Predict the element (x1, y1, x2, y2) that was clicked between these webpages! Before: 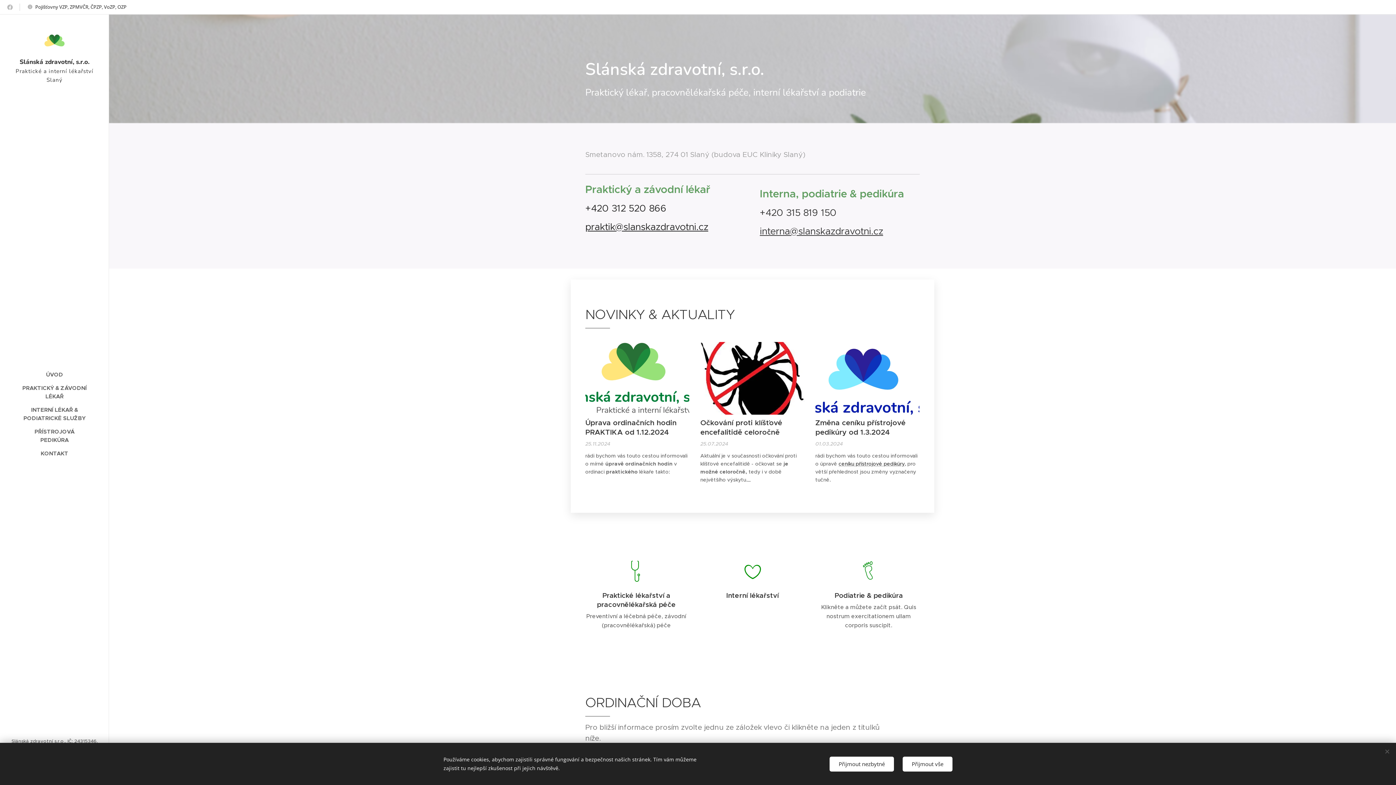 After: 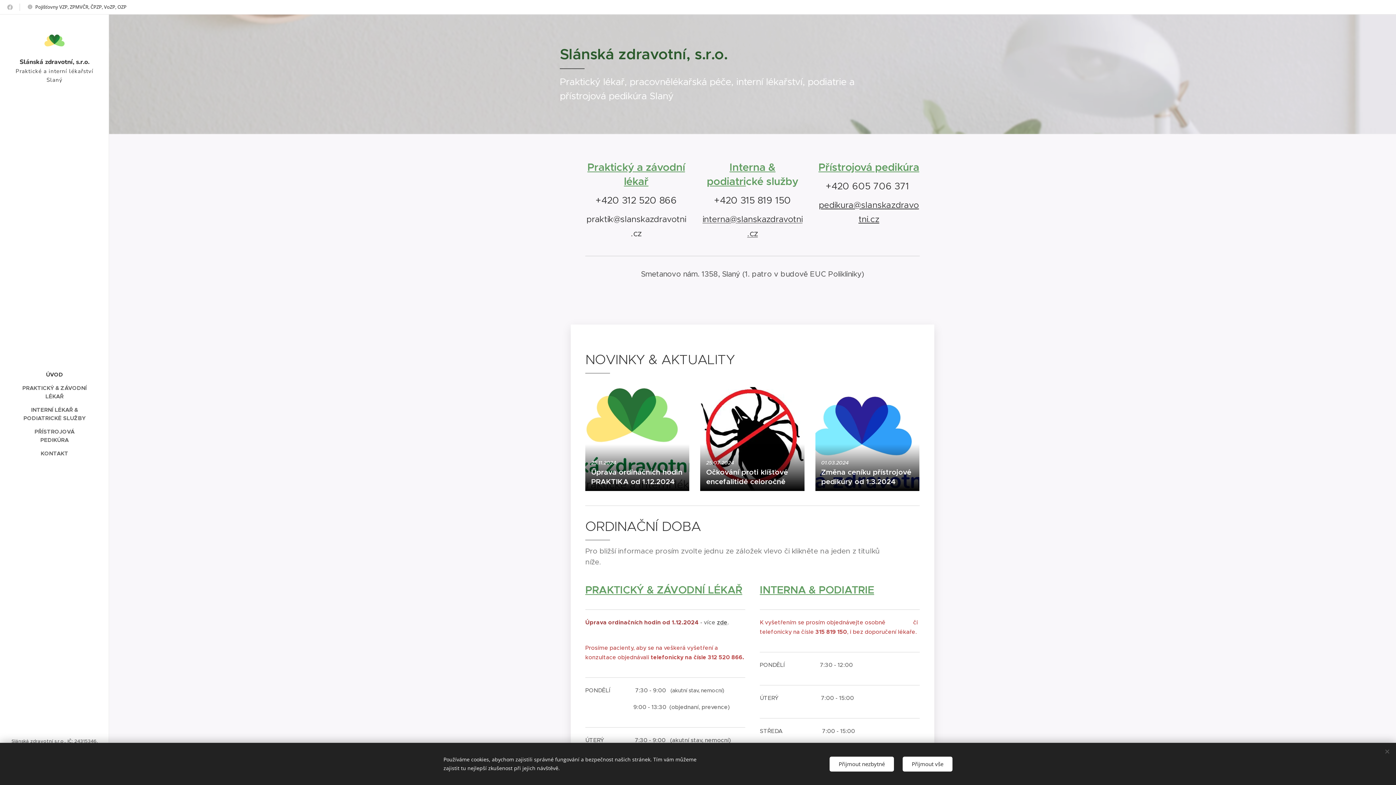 Action: label: Slánská zdravotní, s.r.o. bbox: (10, 29, 98, 67)